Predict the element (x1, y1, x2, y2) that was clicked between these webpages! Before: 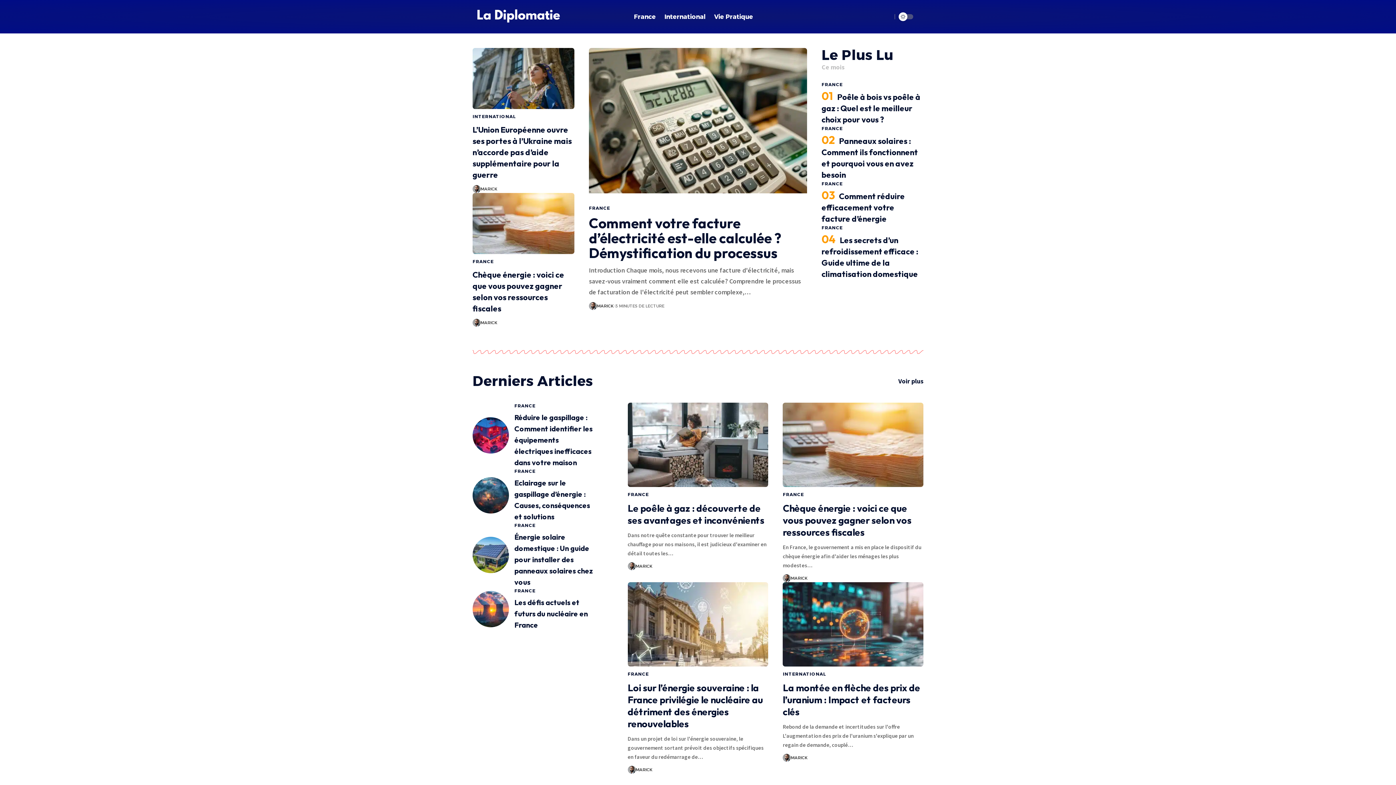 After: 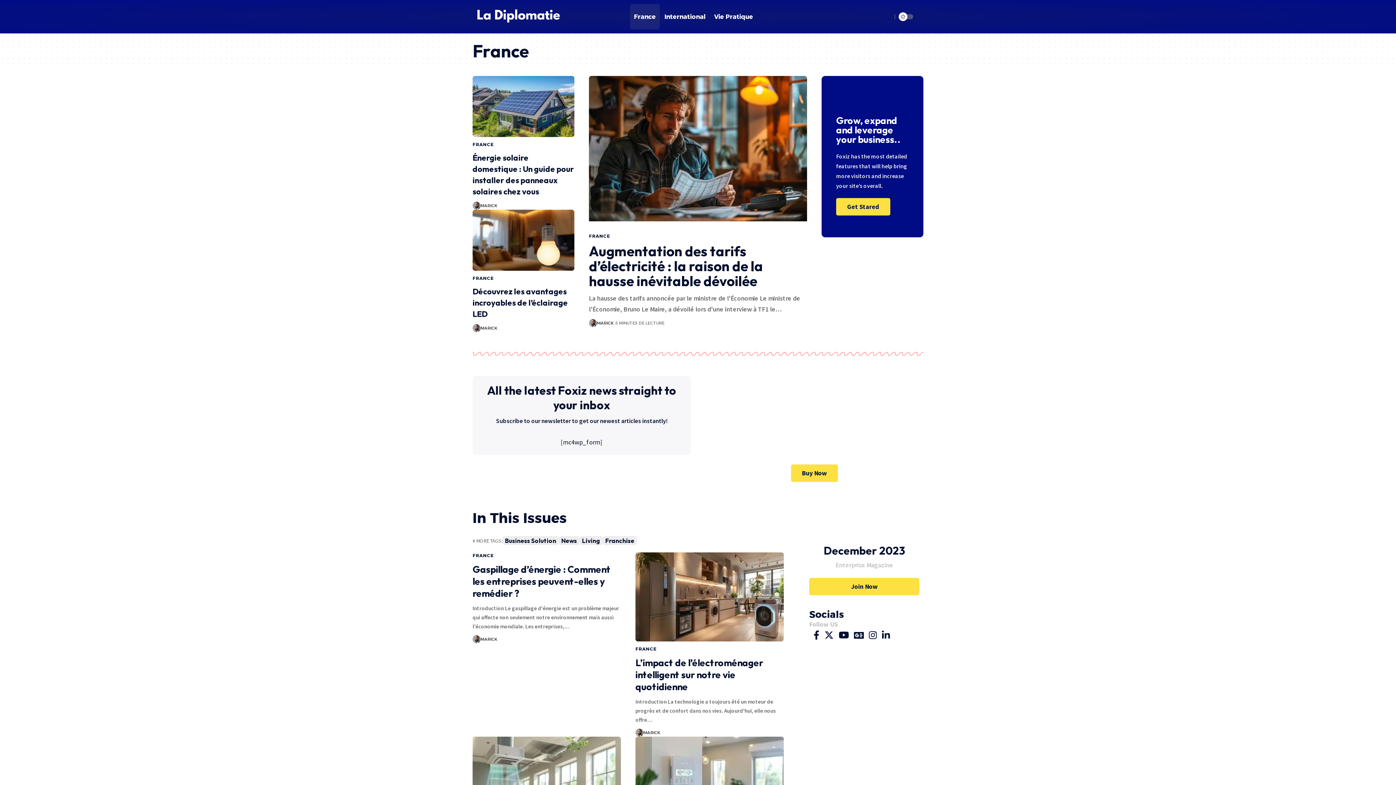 Action: bbox: (783, 491, 804, 498) label: FRANCE